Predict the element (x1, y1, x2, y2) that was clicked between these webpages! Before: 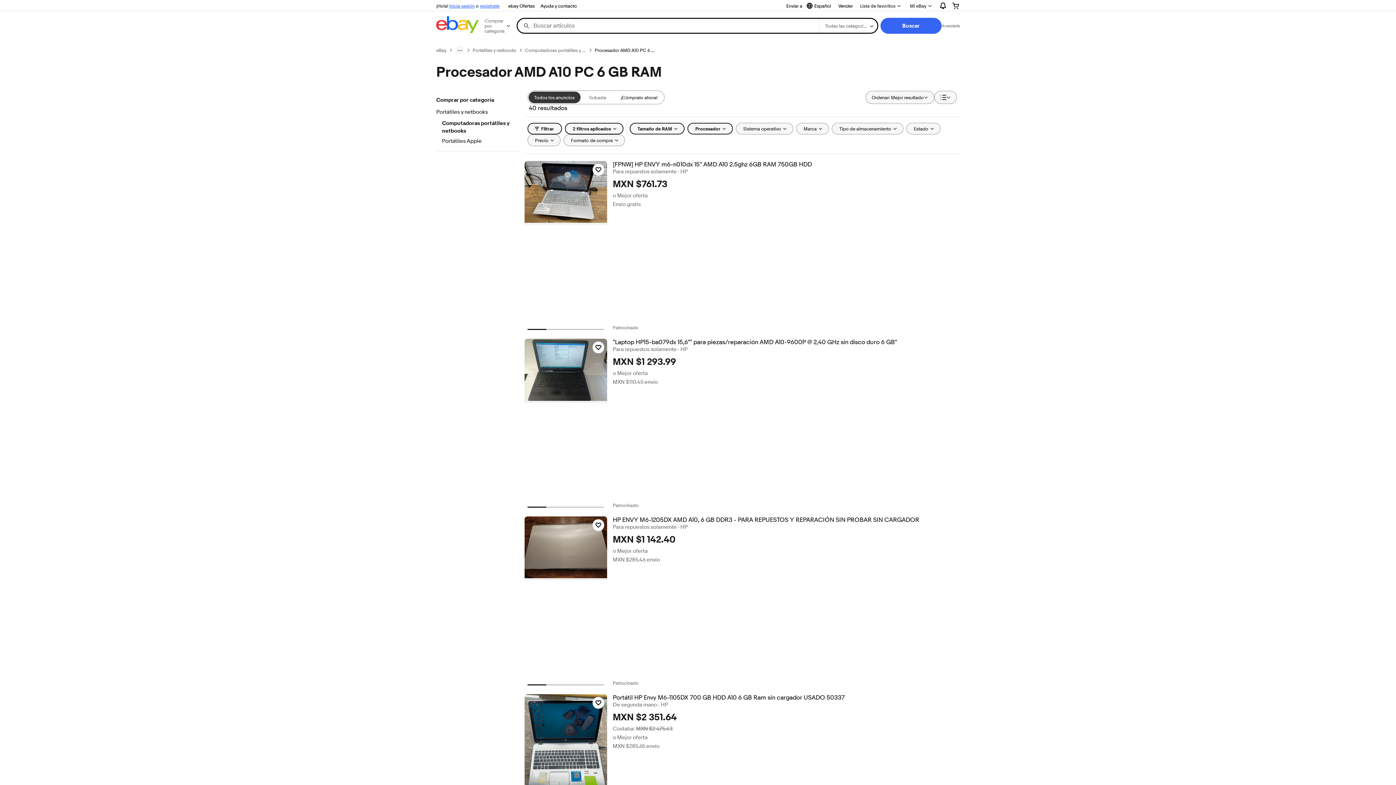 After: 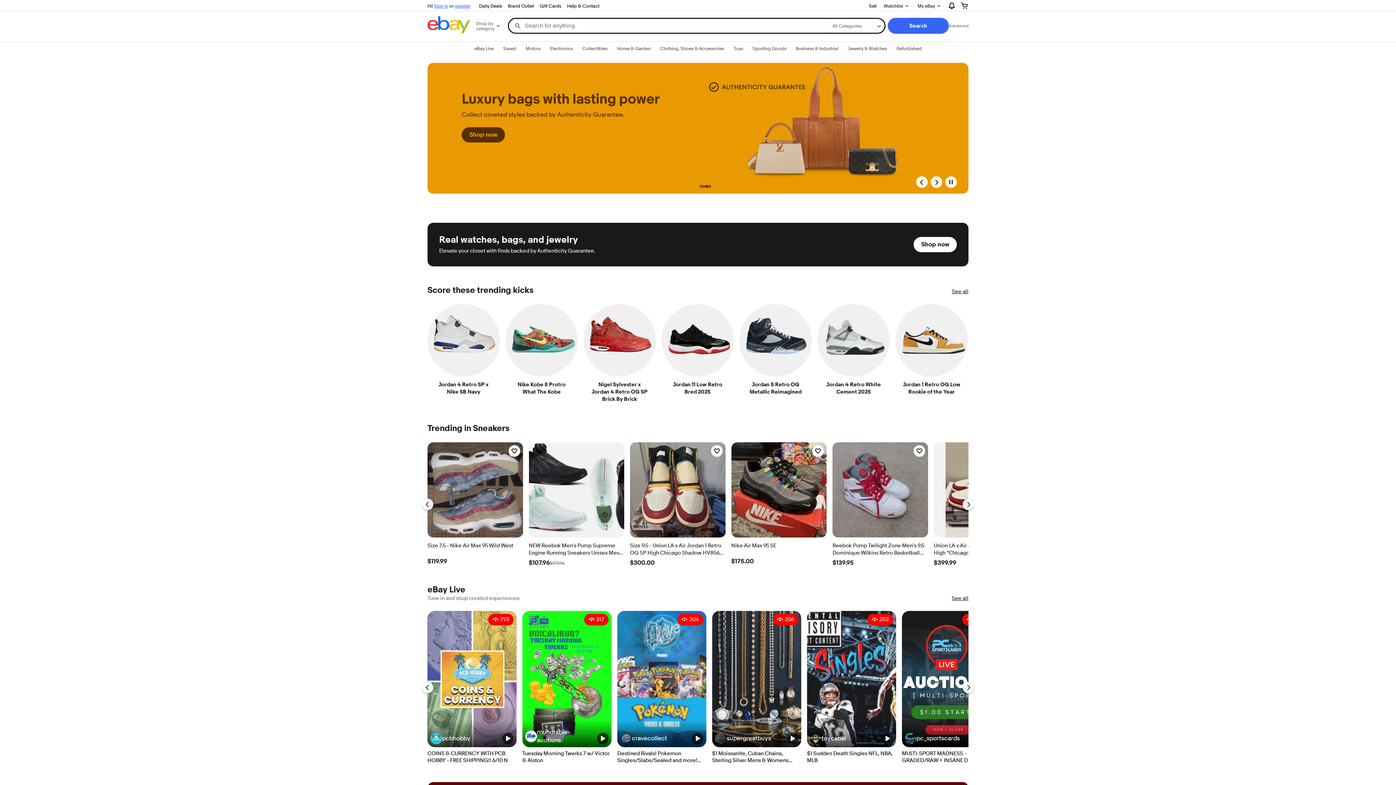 Action: bbox: (436, 47, 446, 53) label: eBay